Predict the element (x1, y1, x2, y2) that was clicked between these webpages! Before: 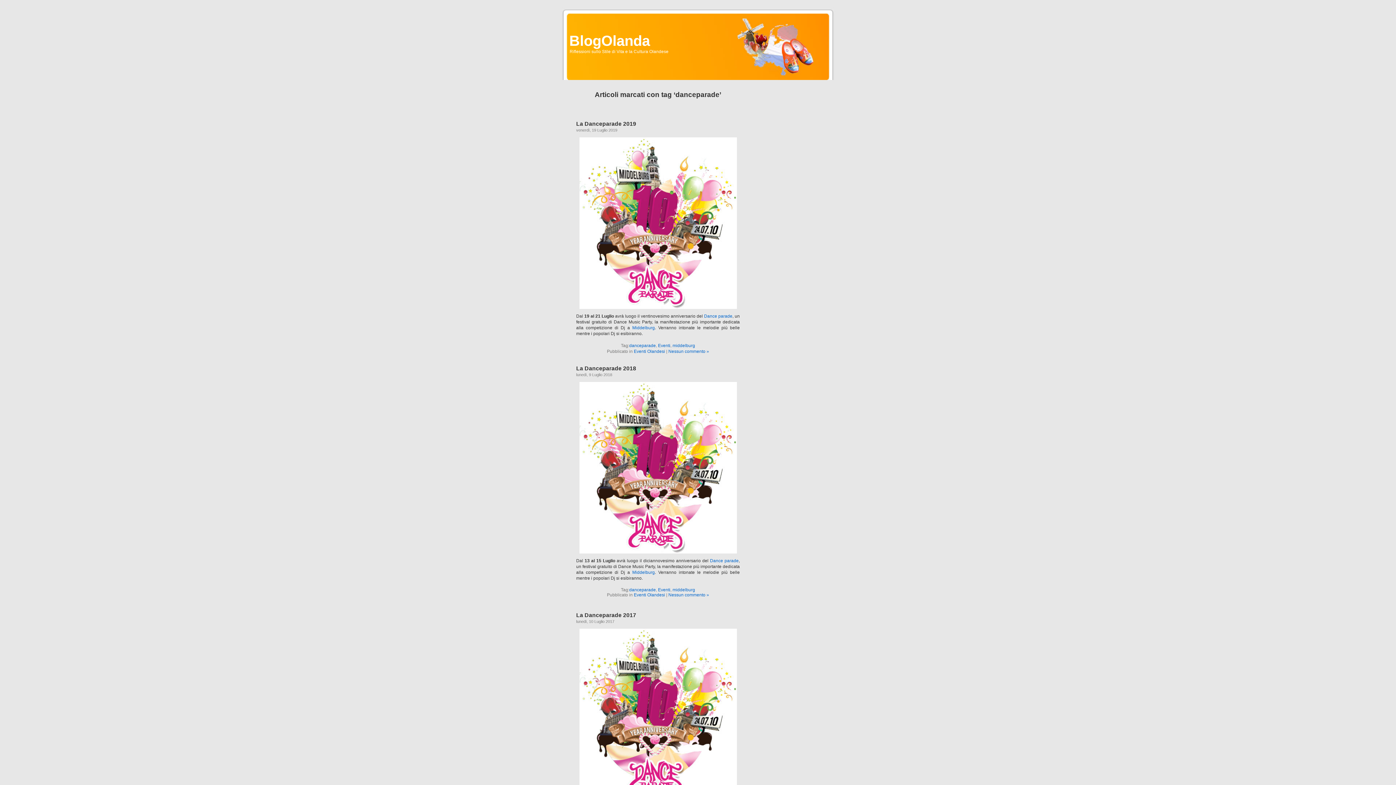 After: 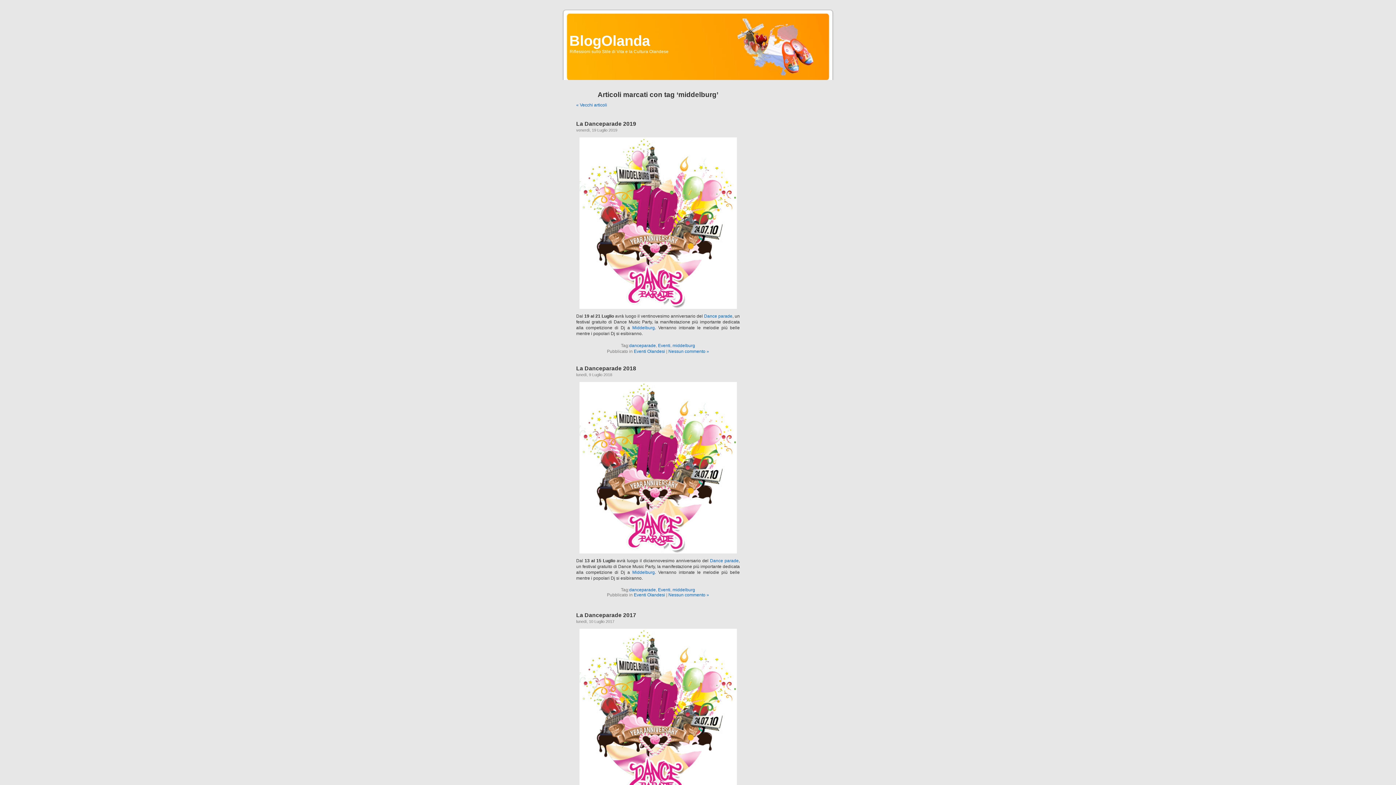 Action: label: middelburg bbox: (672, 343, 695, 348)